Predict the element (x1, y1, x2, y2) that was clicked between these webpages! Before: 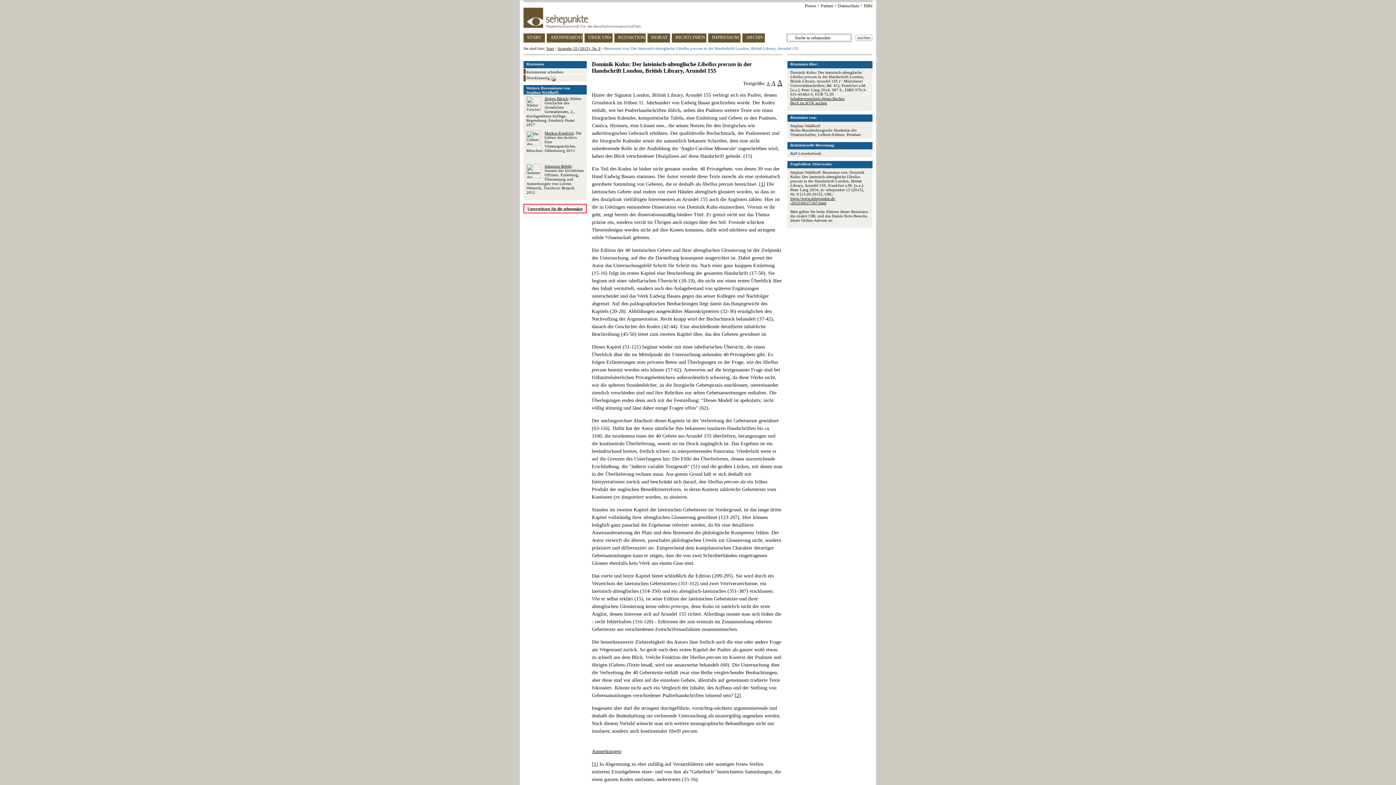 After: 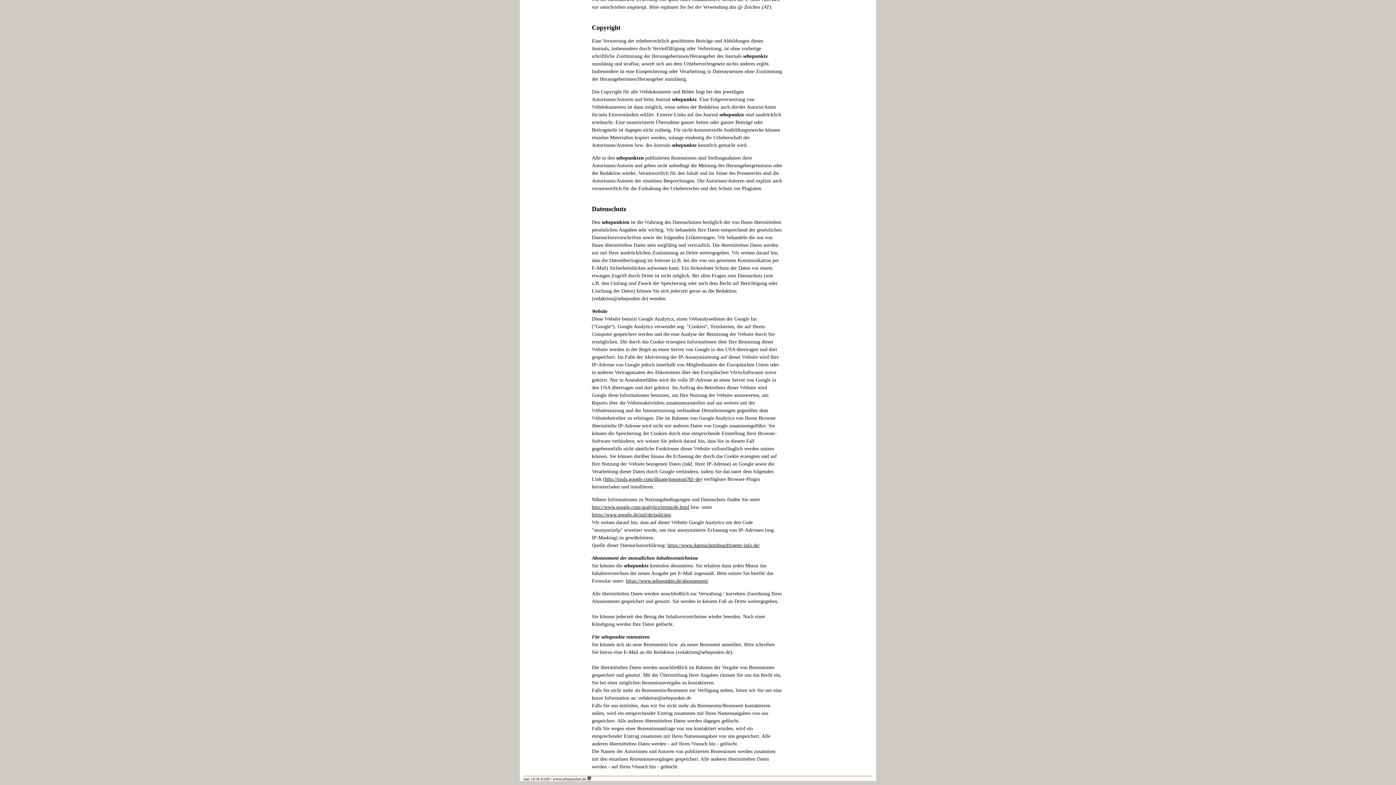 Action: bbox: (838, 3, 859, 8) label: Datenschutz